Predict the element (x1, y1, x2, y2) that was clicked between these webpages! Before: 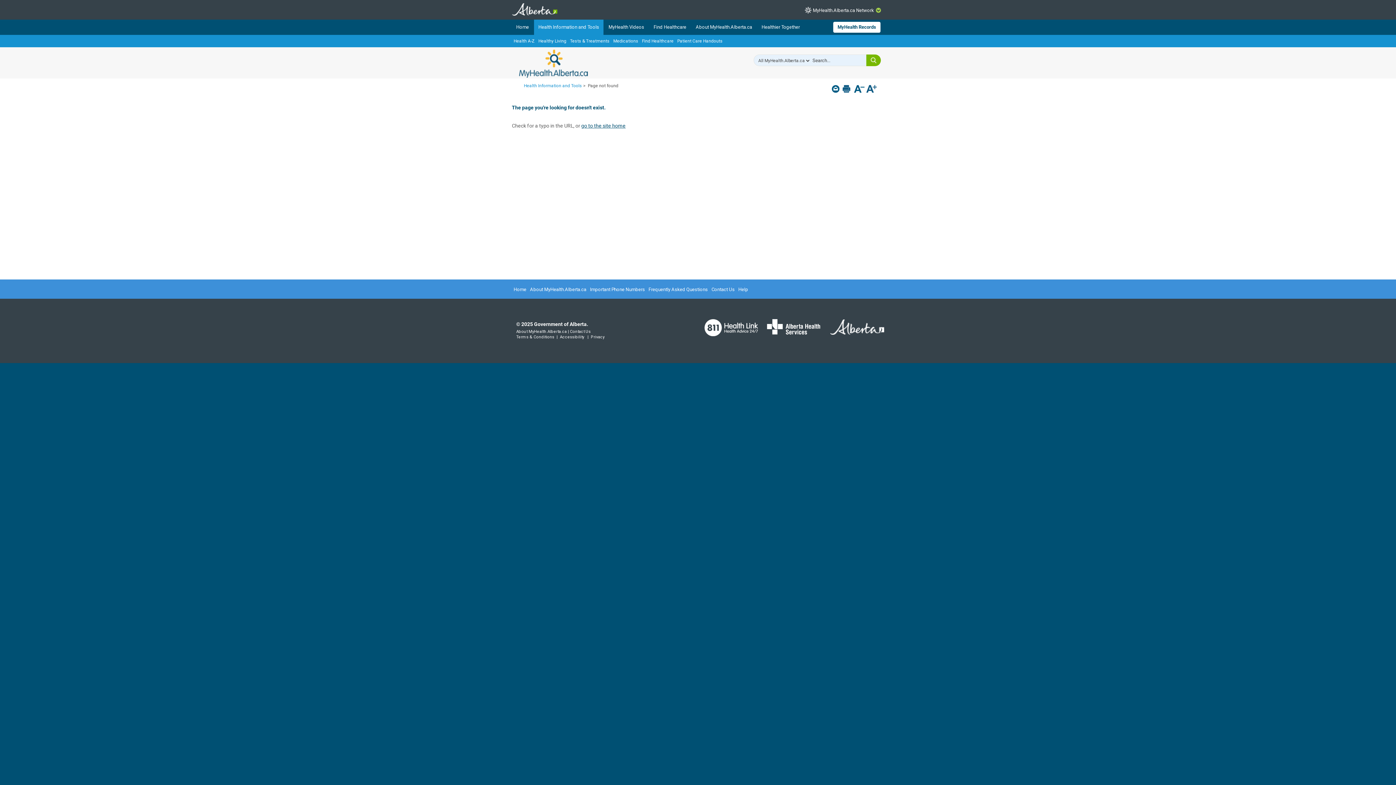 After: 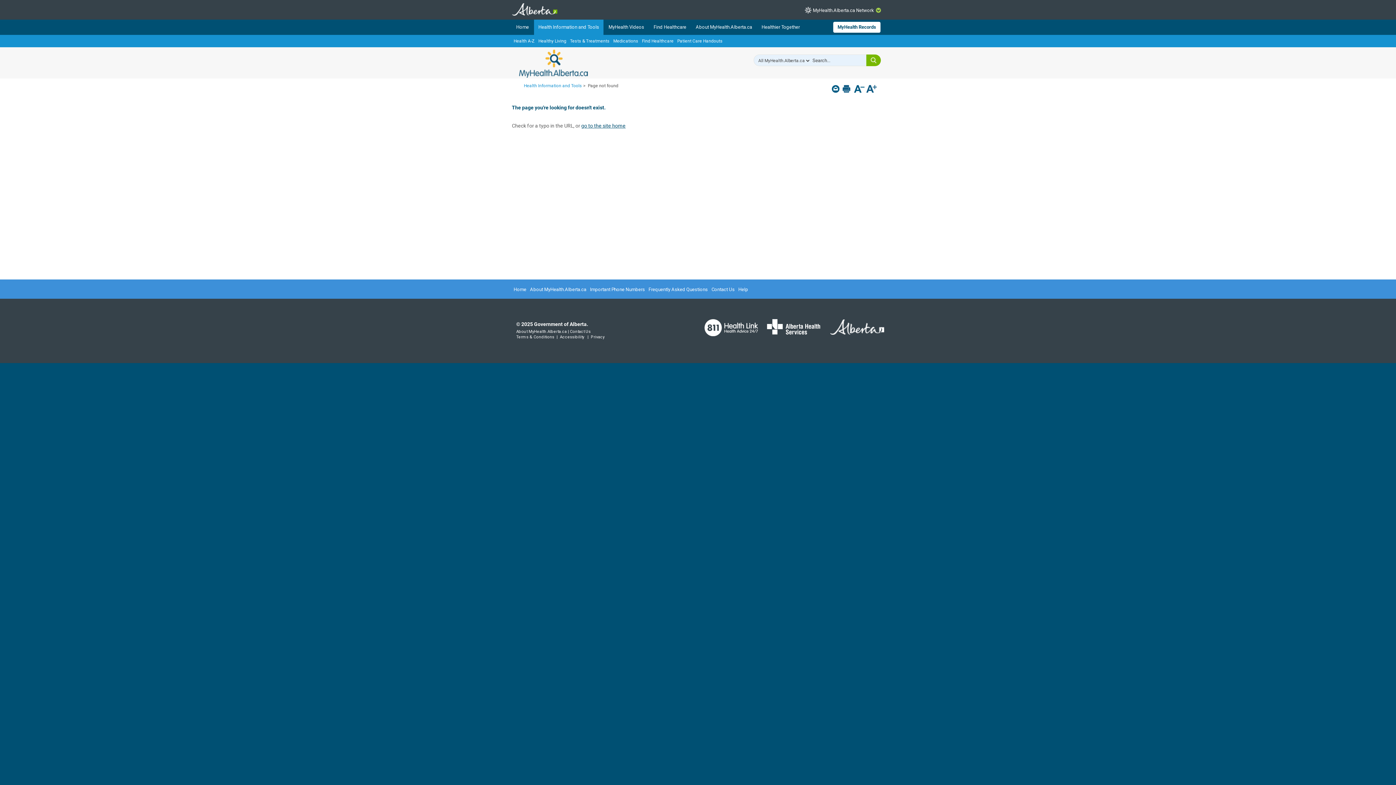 Action: bbox: (821, 329, 884, 334)